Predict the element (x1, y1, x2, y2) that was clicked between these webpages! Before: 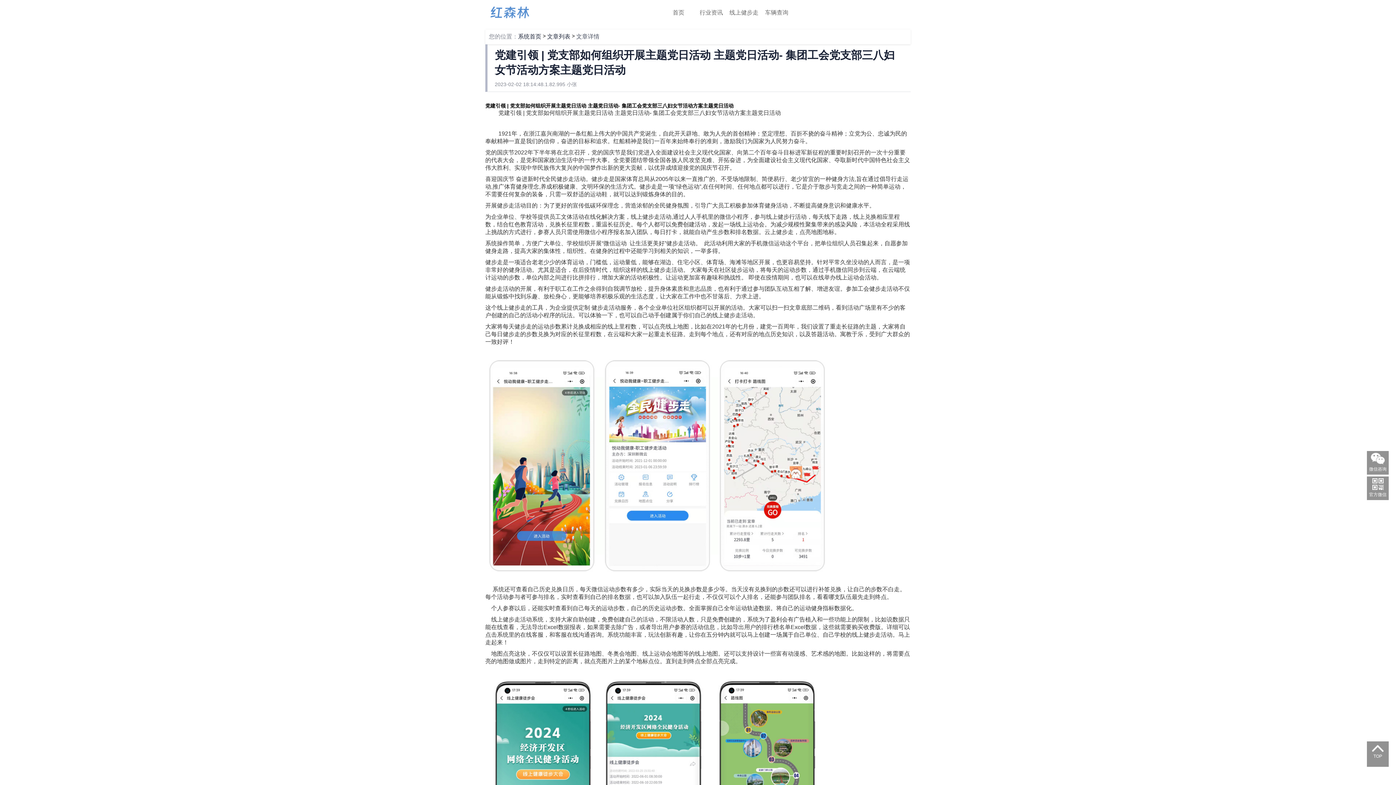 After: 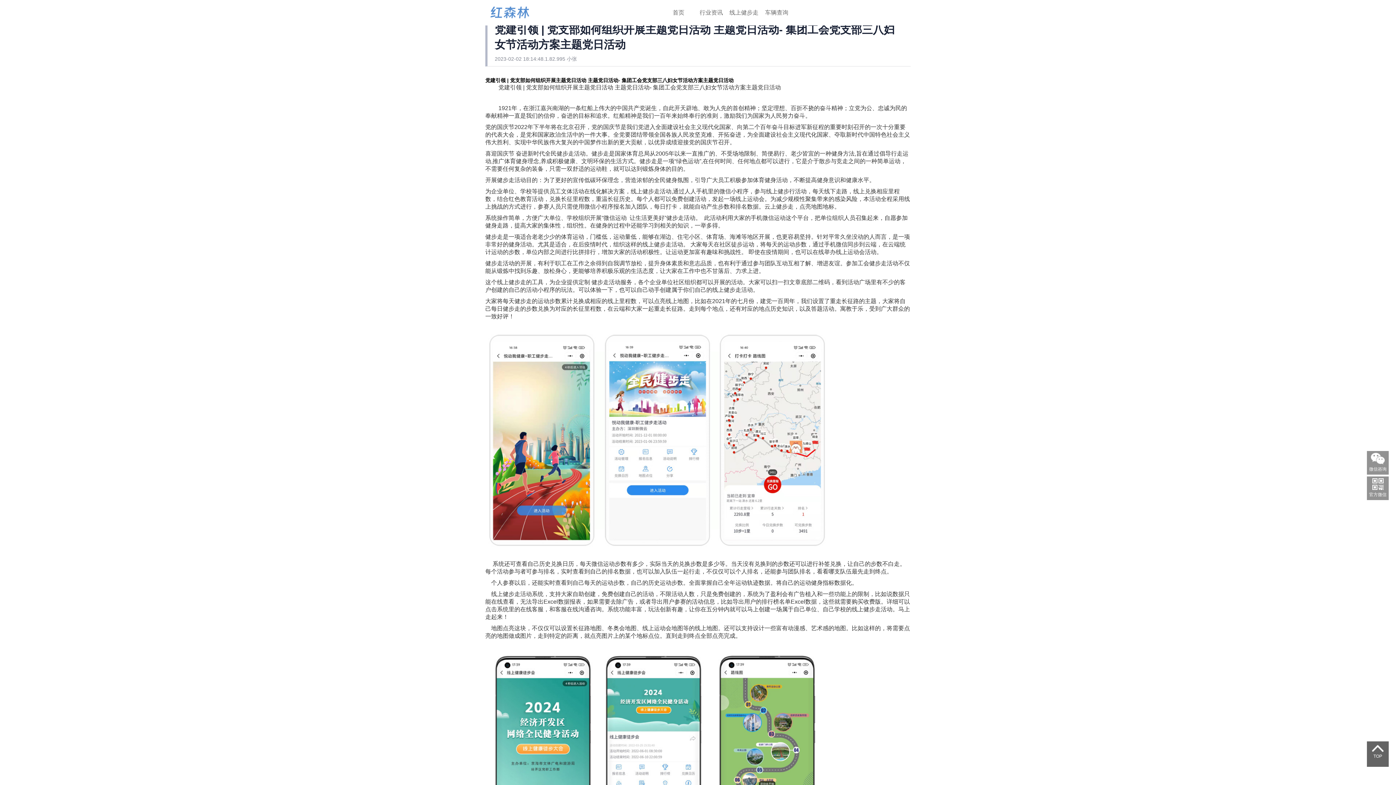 Action: bbox: (1367, 747, 1389, 759) label: TOP